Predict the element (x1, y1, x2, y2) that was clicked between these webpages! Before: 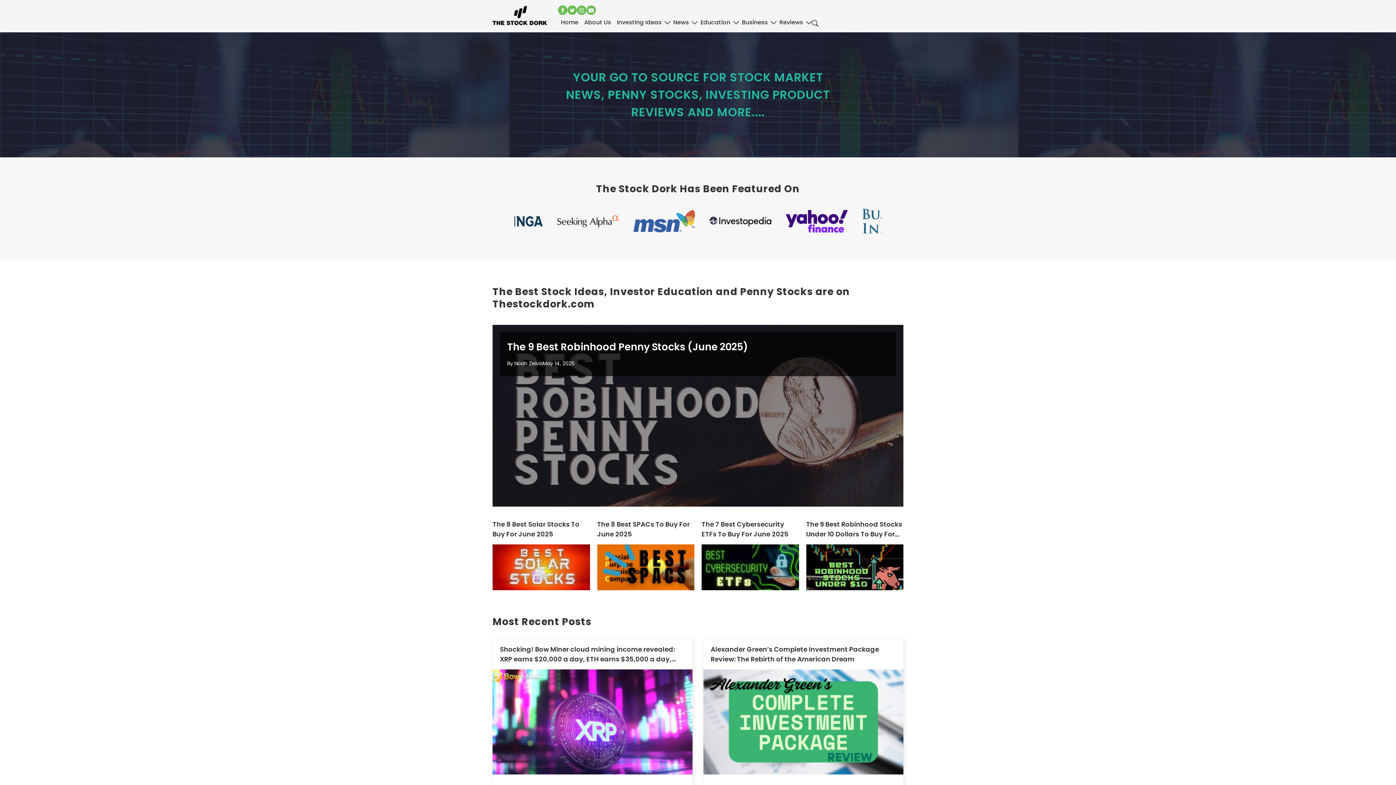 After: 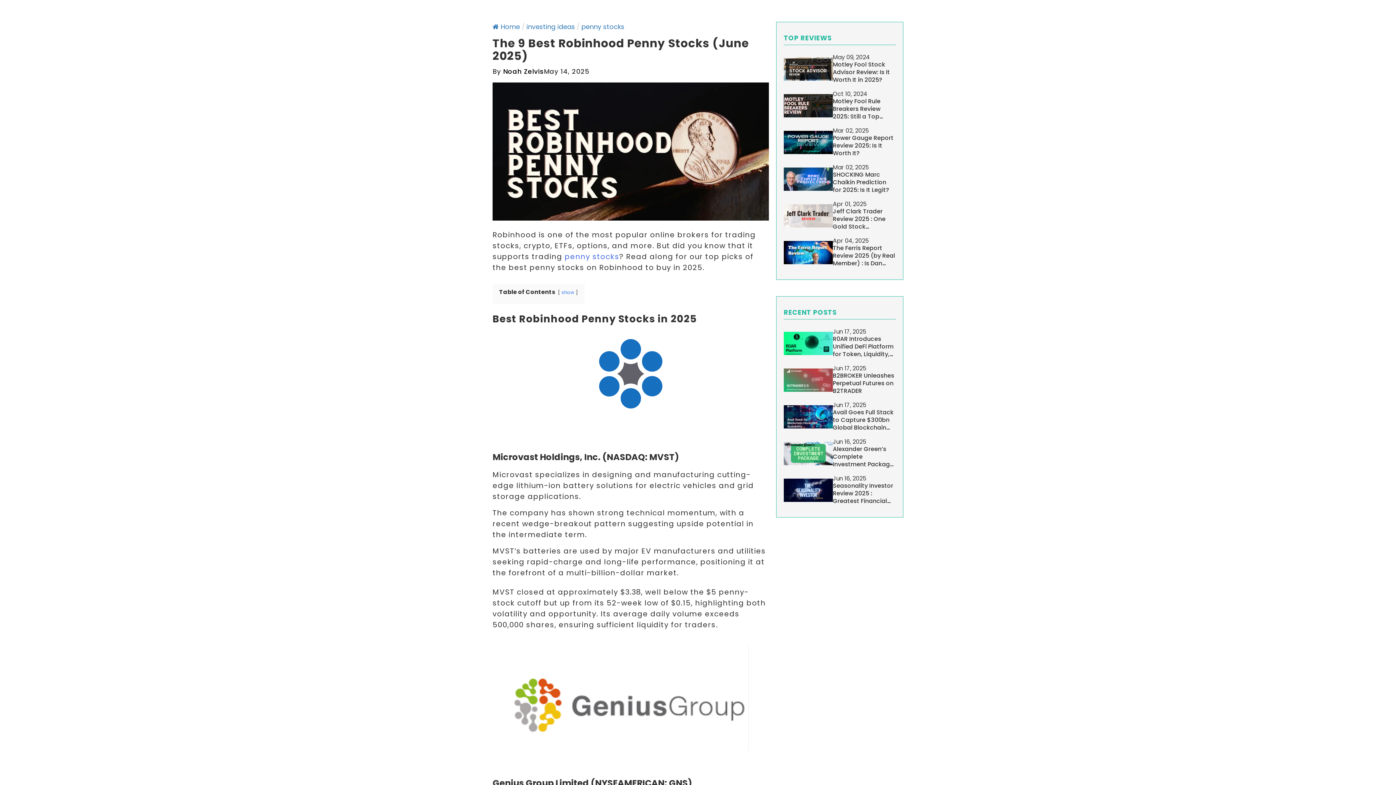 Action: bbox: (492, 253, 903, 434) label: The 9 Best Robinhood Penny Stocks (June 2025)
By Noah Zelvis
May 14, 2025